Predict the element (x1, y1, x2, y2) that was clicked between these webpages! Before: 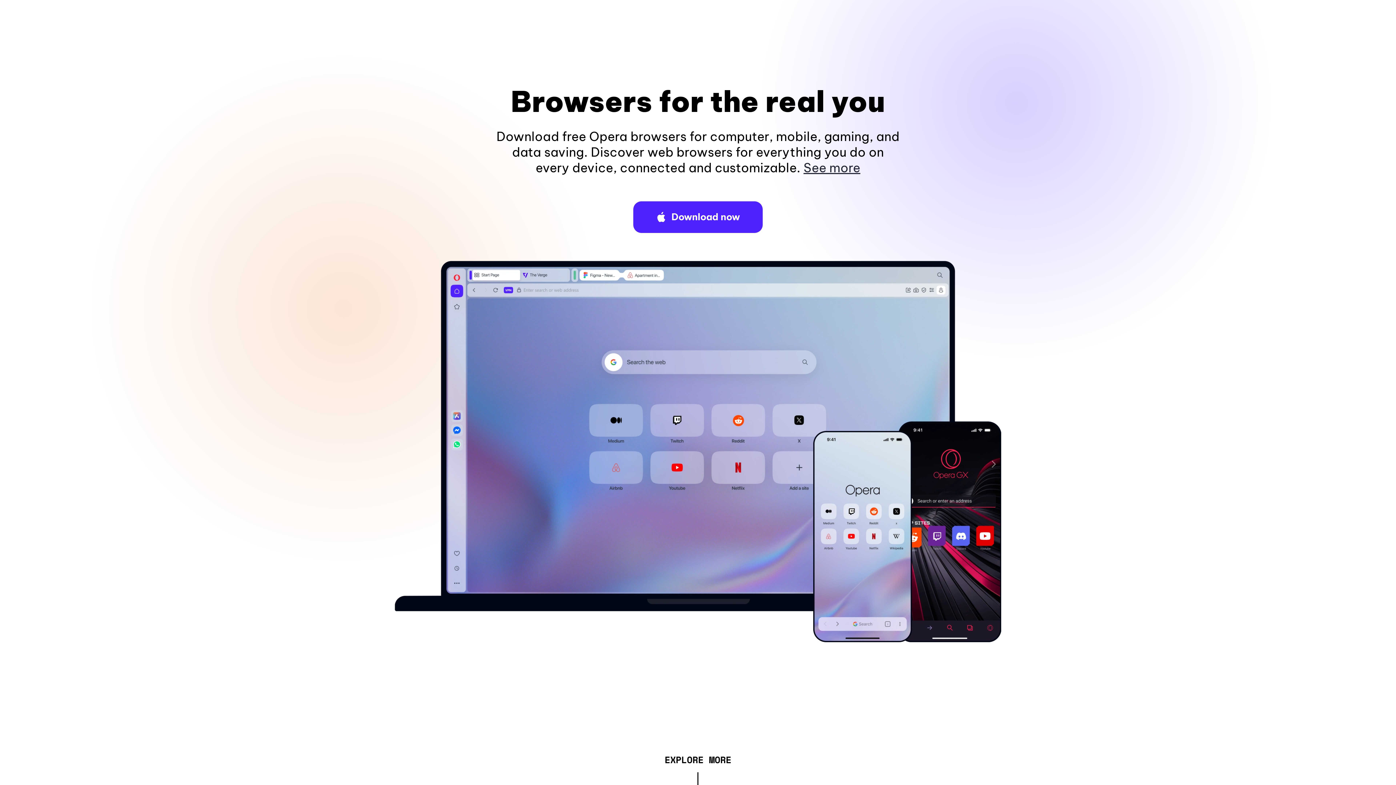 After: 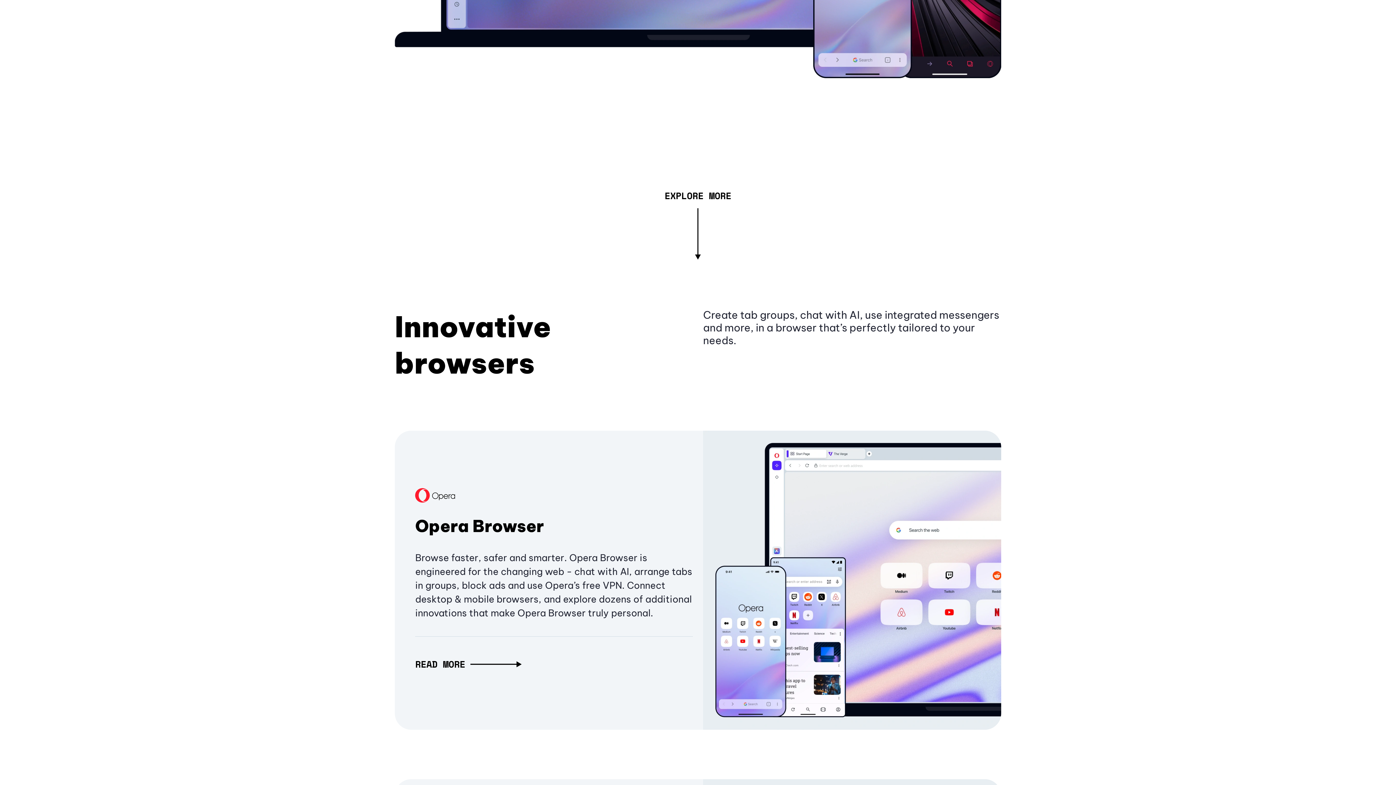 Action: label: See more bbox: (803, 160, 860, 175)